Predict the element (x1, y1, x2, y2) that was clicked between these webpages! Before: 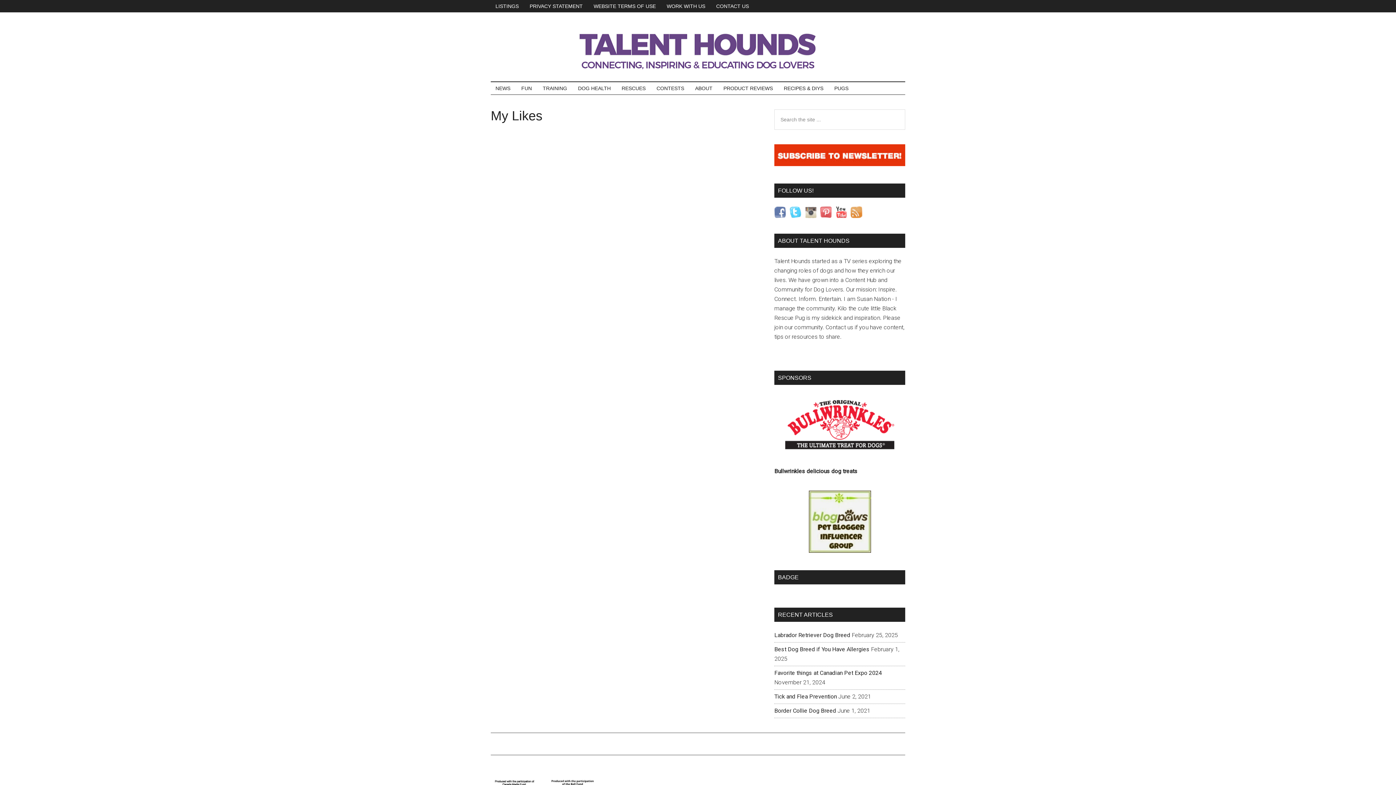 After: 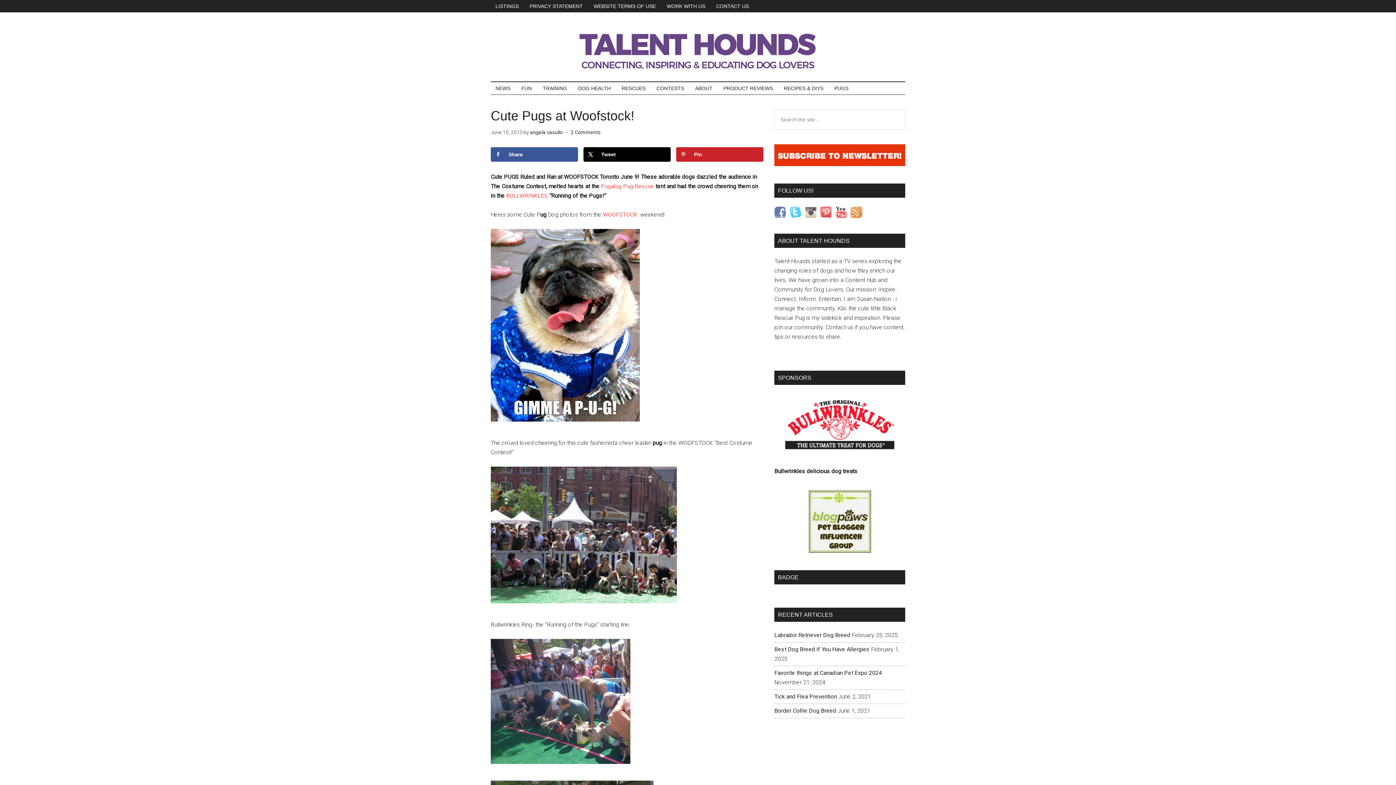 Action: label: PUGS bbox: (829, 82, 853, 94)